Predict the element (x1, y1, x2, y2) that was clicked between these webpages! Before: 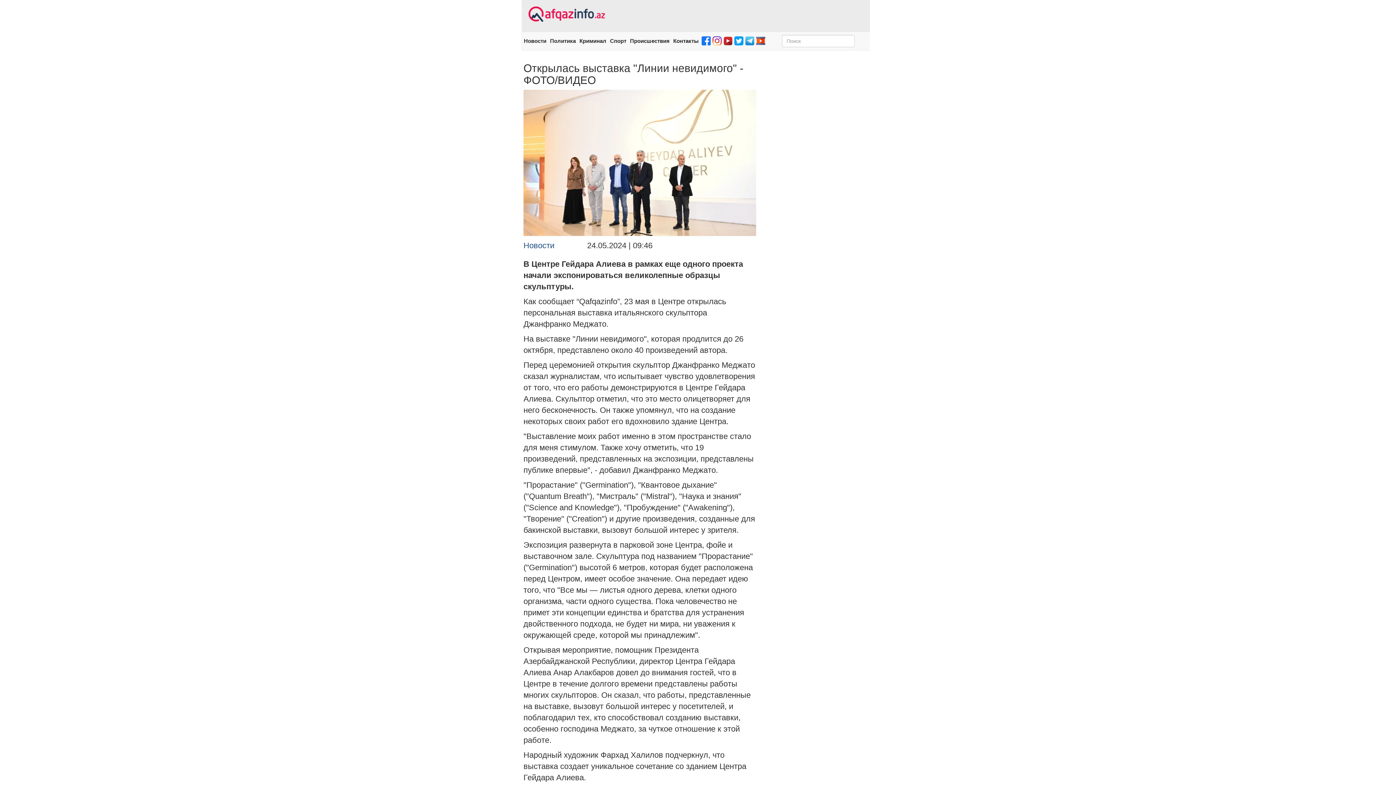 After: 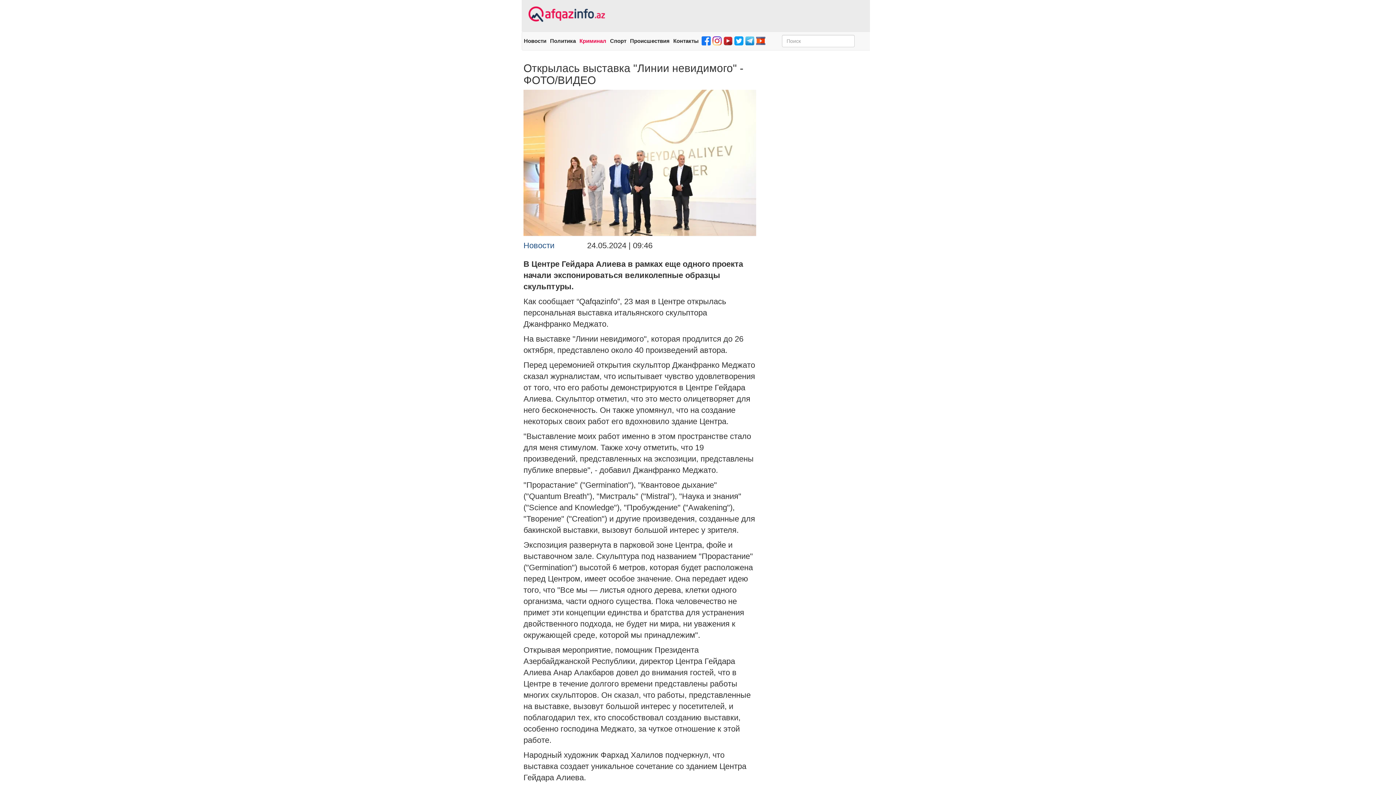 Action: label: Криминал bbox: (577, 33, 608, 48)